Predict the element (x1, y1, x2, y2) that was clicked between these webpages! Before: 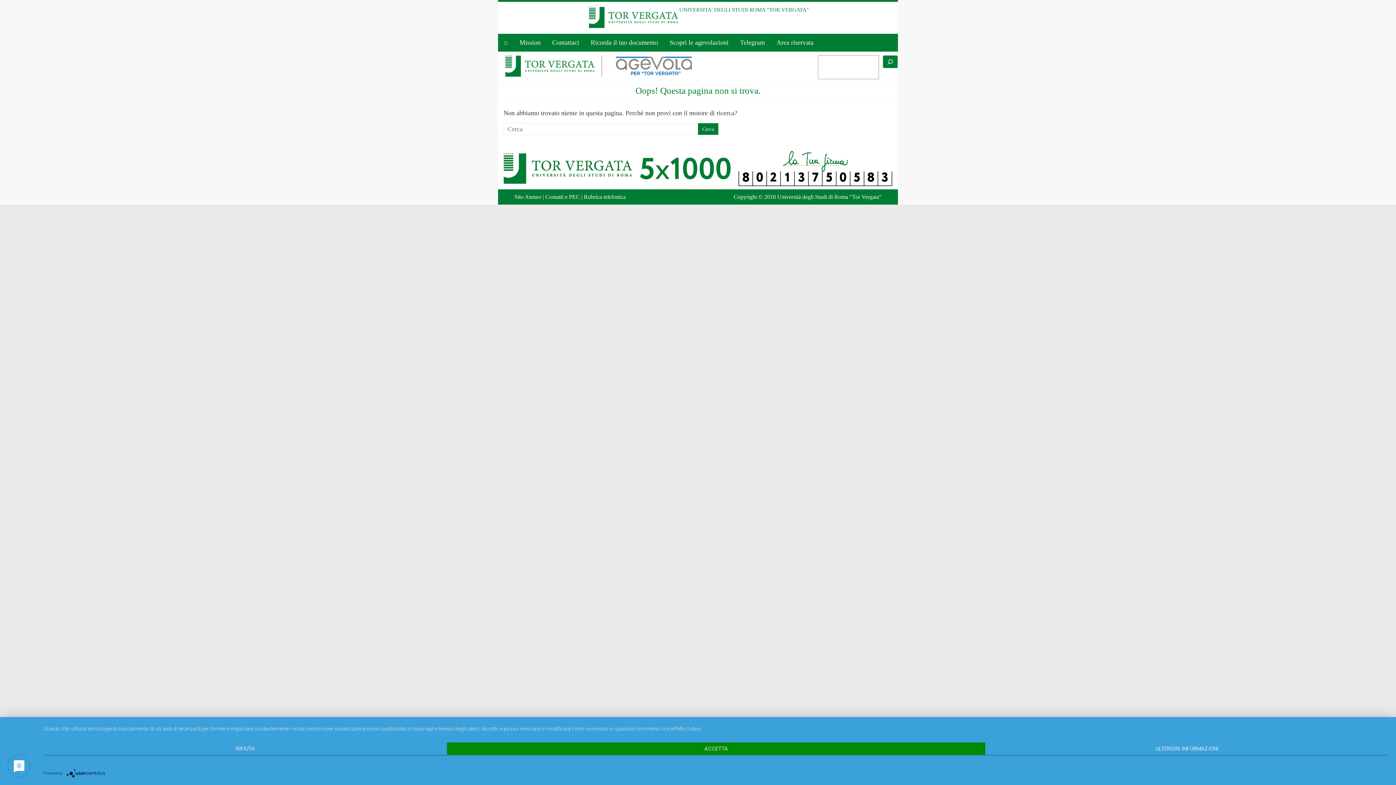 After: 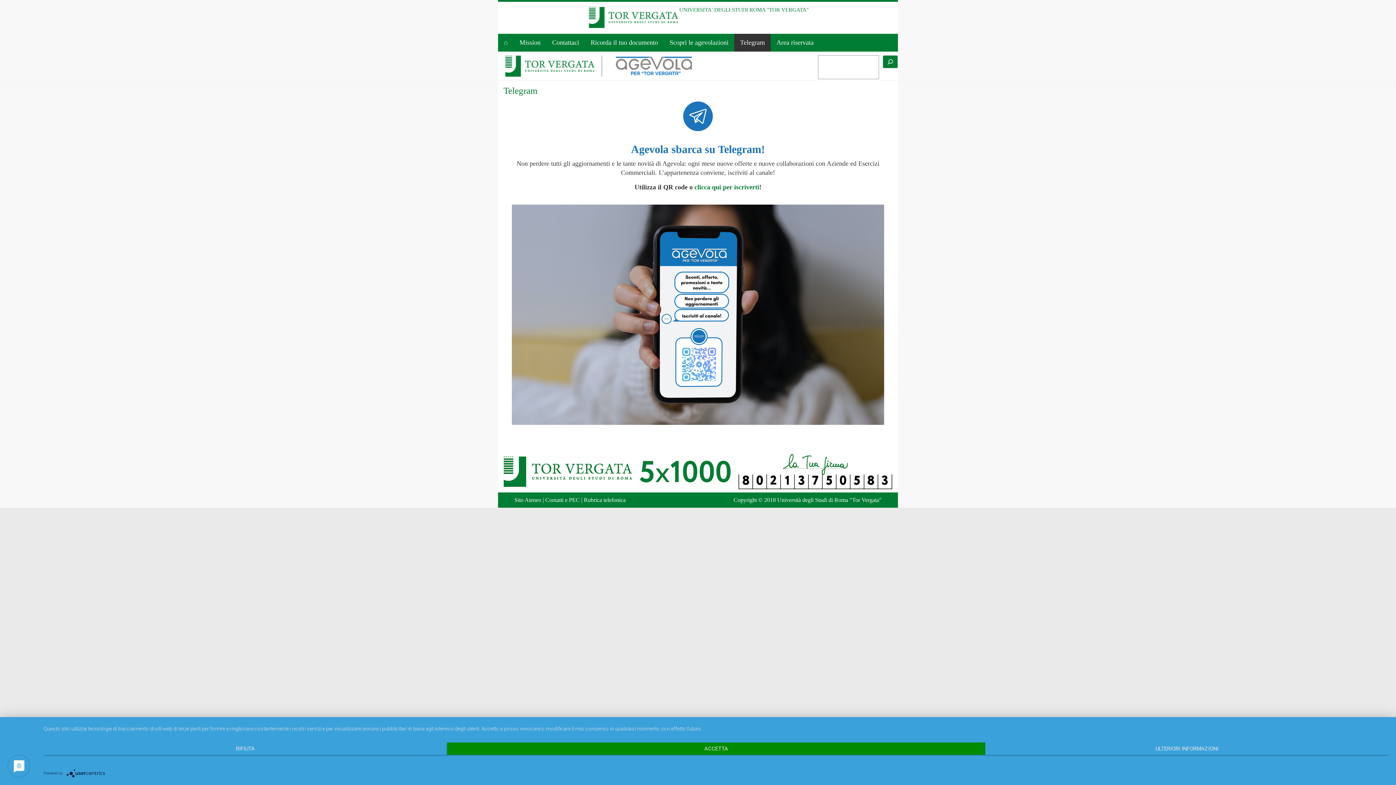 Action: bbox: (734, 33, 770, 51) label: Telegram